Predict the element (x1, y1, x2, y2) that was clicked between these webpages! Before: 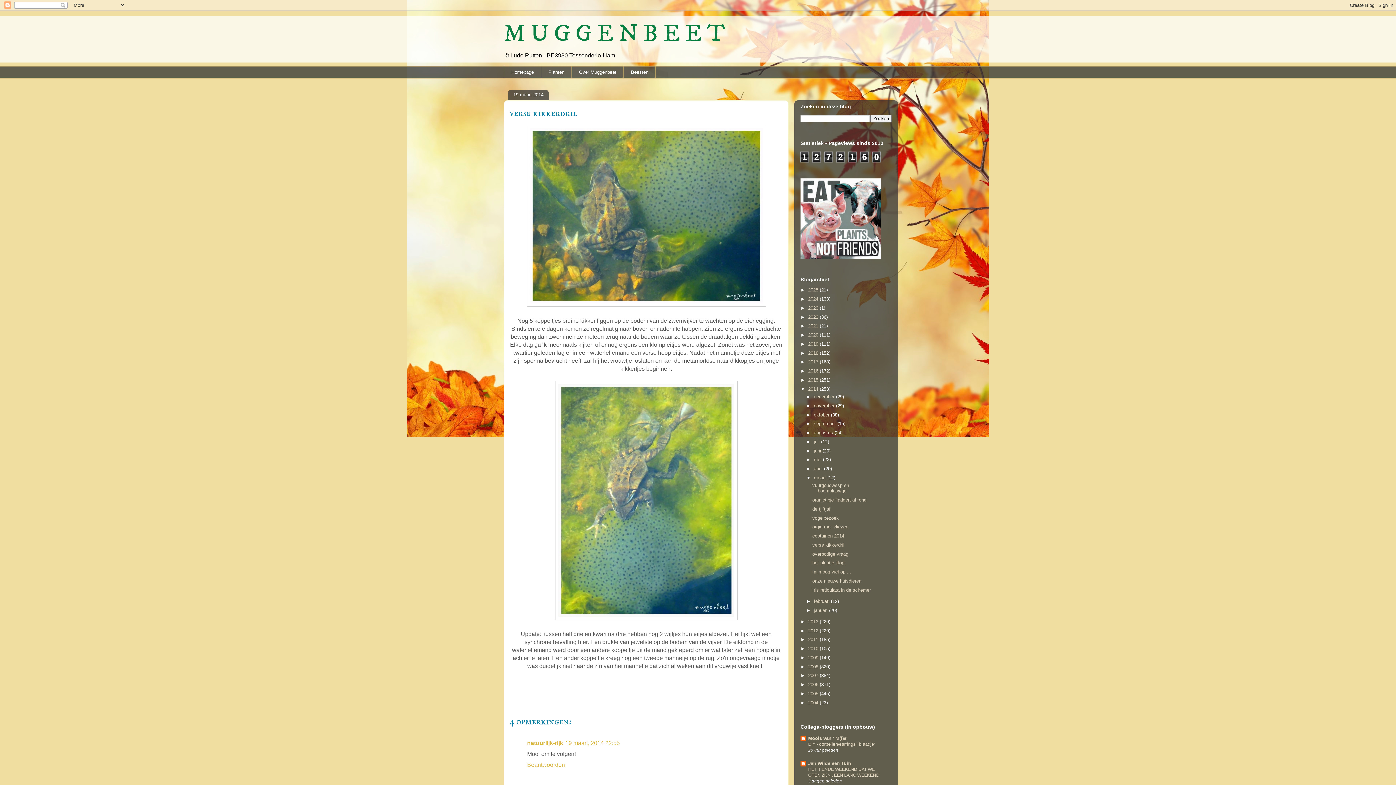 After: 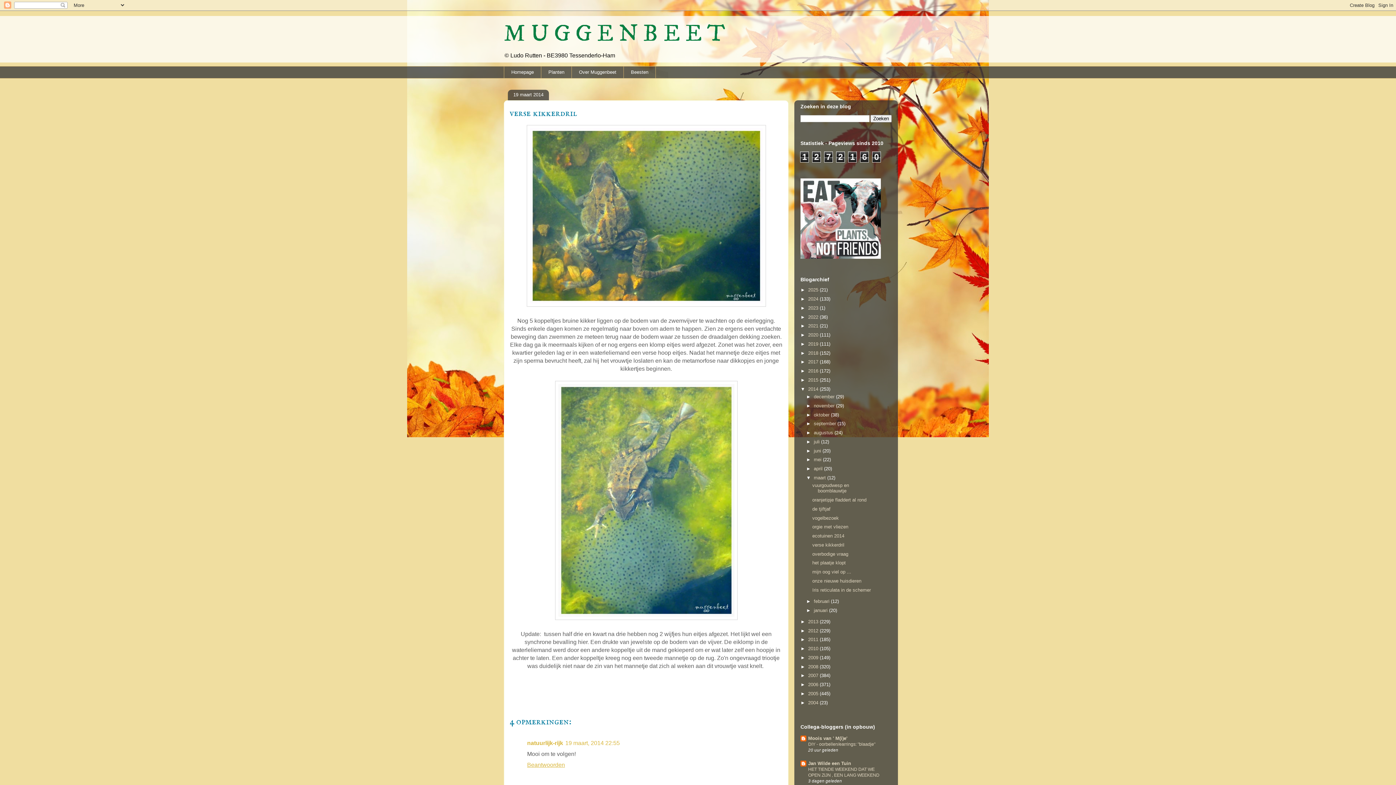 Action: bbox: (527, 760, 566, 768) label: Beantwoorden